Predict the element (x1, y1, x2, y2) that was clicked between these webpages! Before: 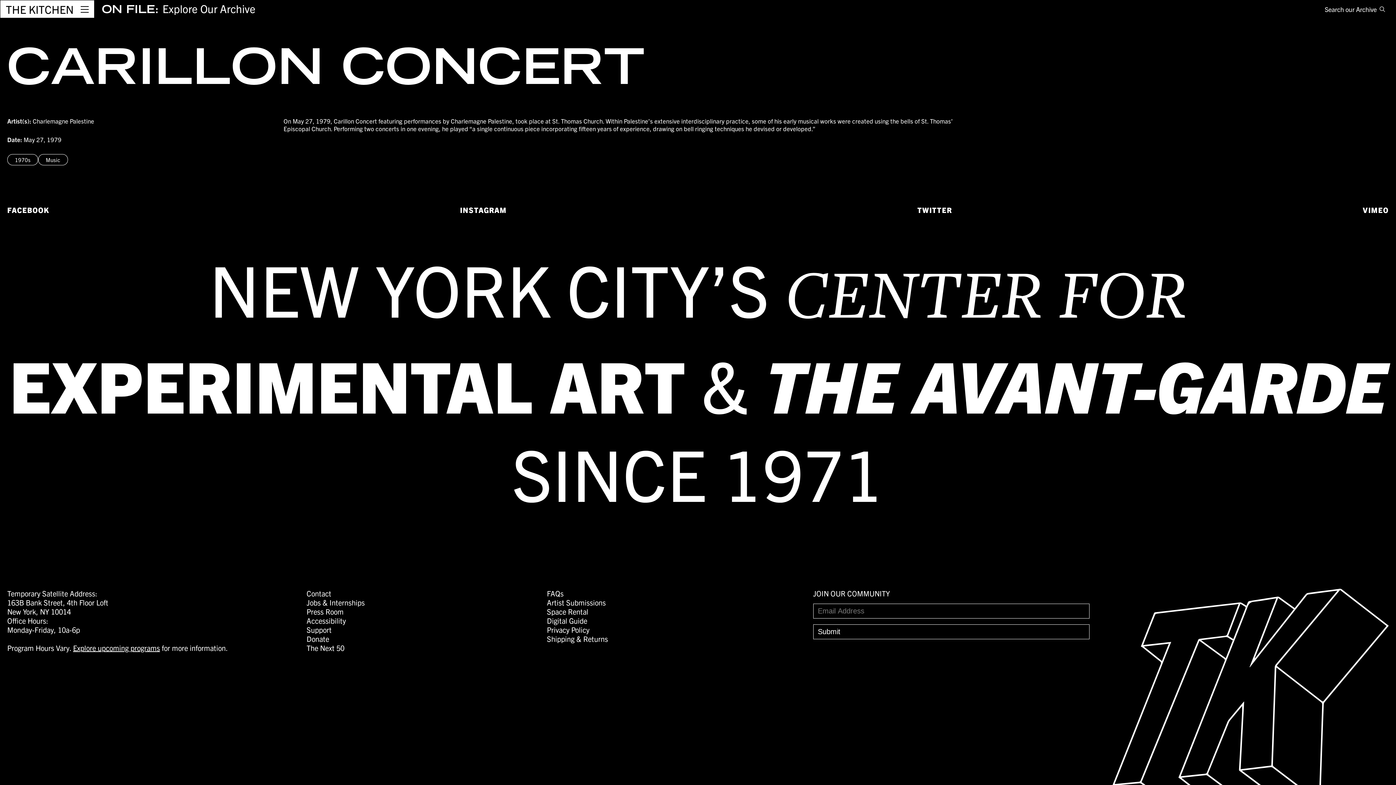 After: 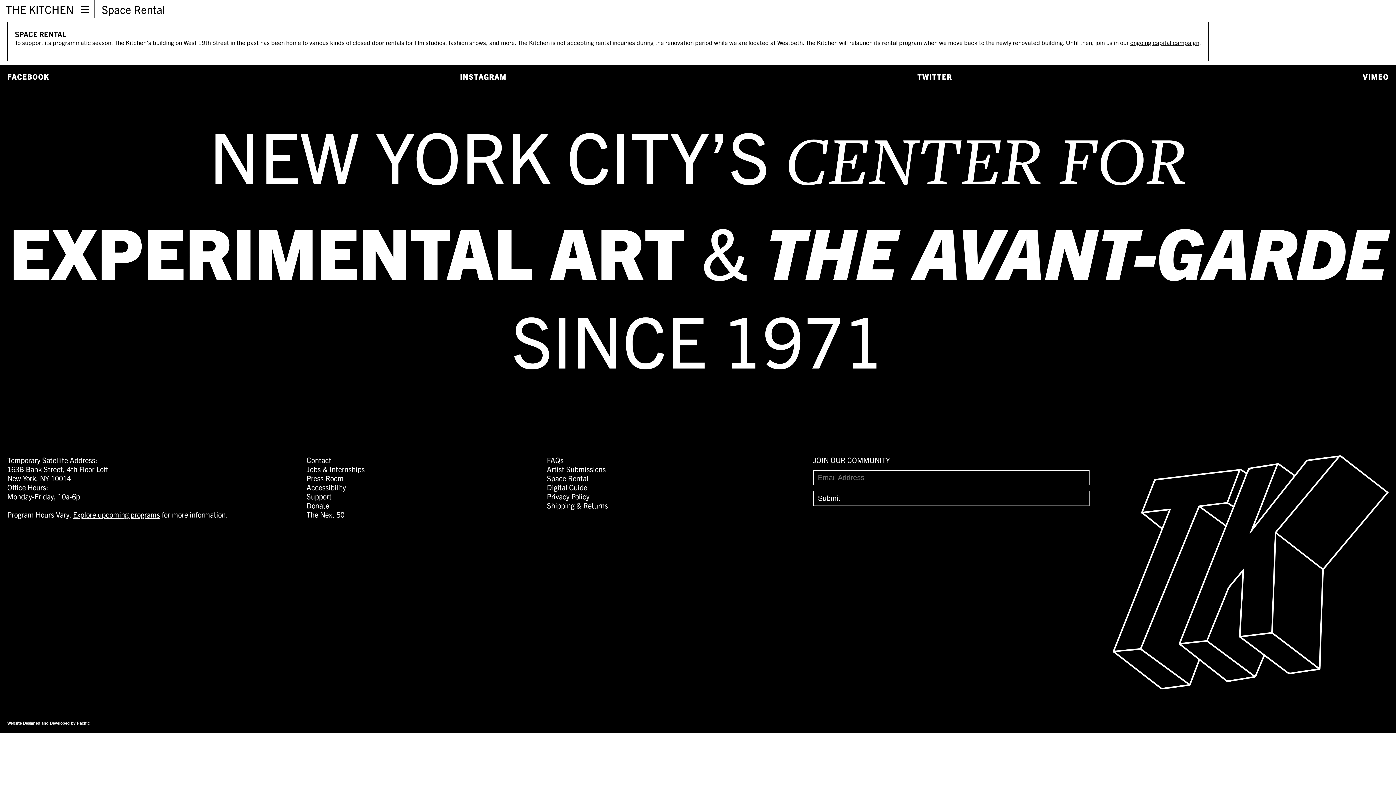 Action: bbox: (547, 607, 588, 616) label: Space Rental